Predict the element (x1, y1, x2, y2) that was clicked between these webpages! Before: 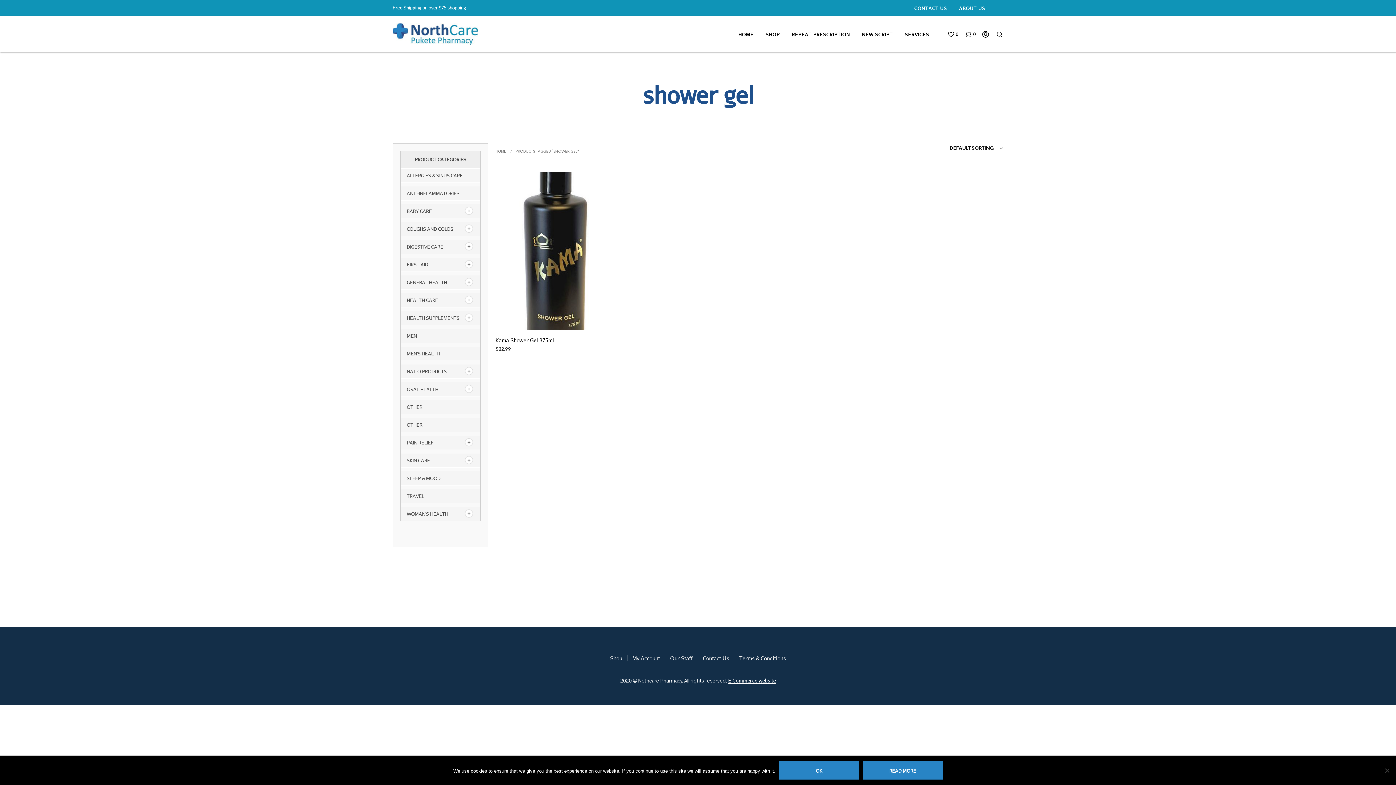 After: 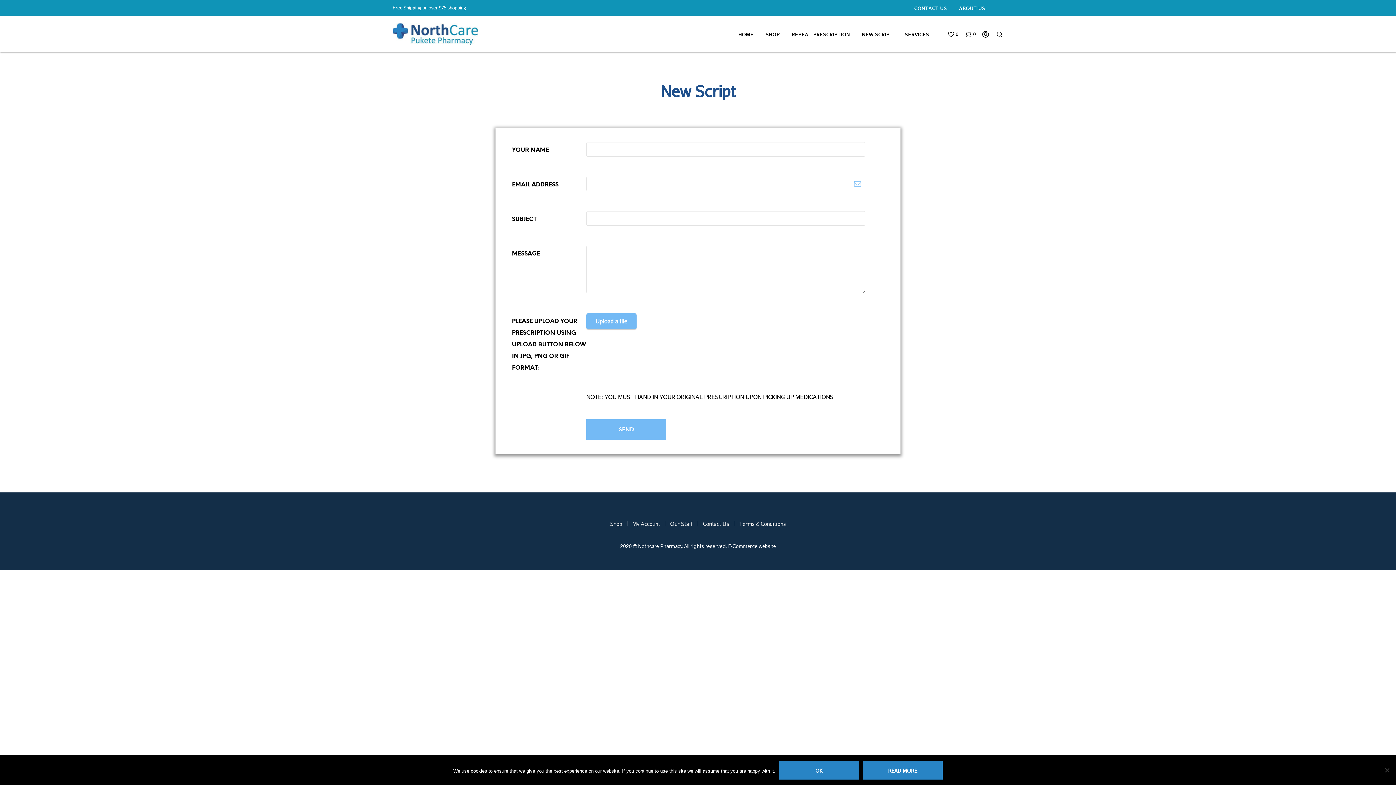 Action: label: NEW SCRIPT bbox: (856, 31, 898, 38)